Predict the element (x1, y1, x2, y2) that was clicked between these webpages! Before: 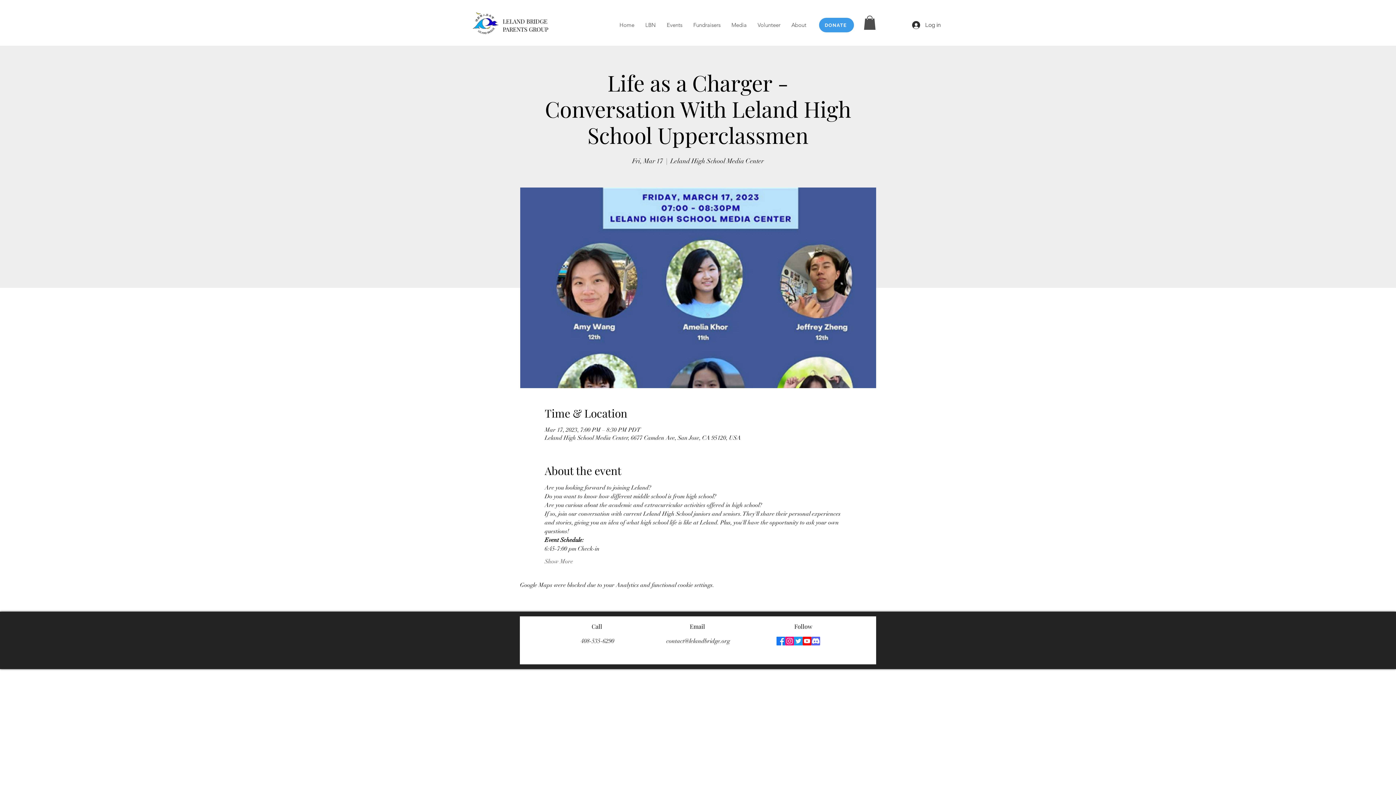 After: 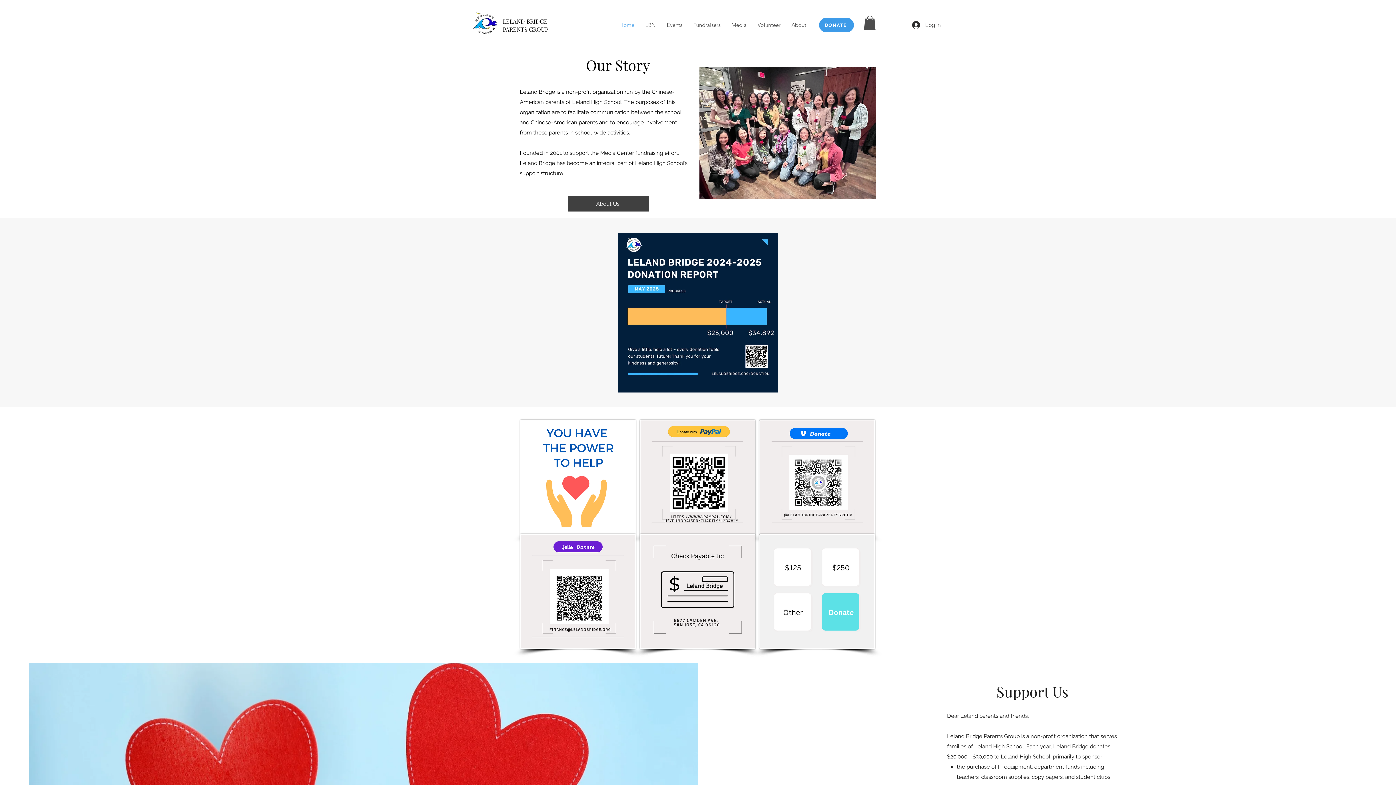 Action: bbox: (614, 13, 640, 37) label: Home